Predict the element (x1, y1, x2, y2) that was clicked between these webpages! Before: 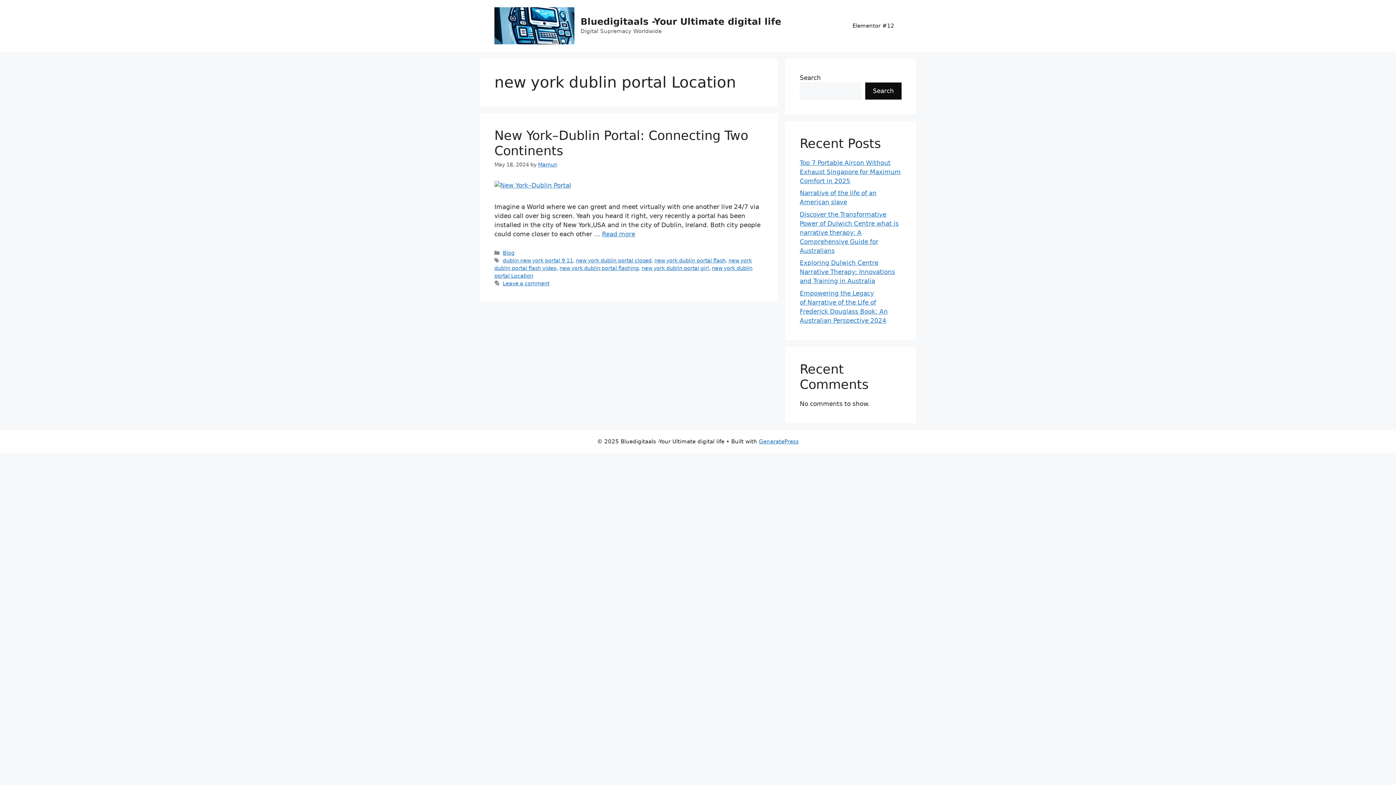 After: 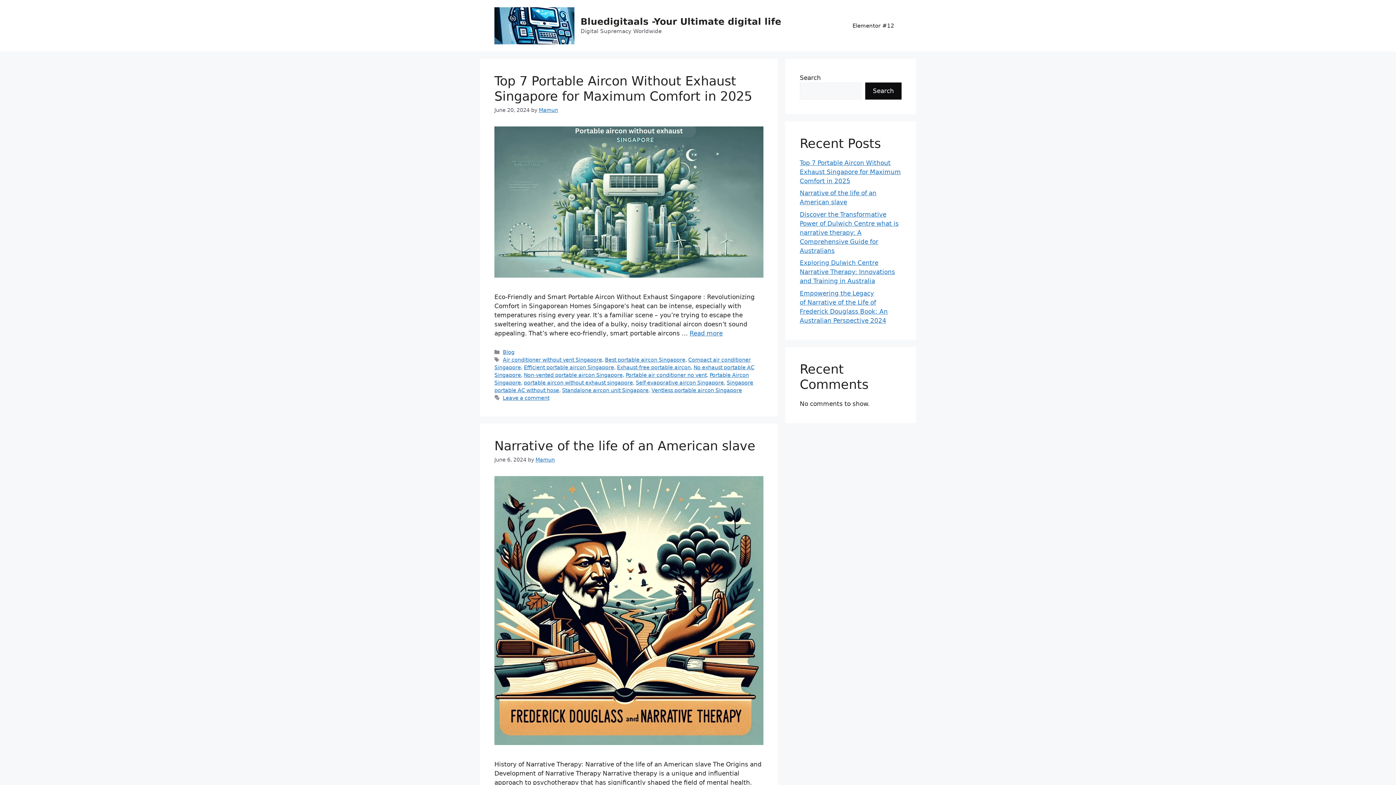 Action: bbox: (580, 16, 781, 26) label: Bluedigitaals -Your Ultimate digital life